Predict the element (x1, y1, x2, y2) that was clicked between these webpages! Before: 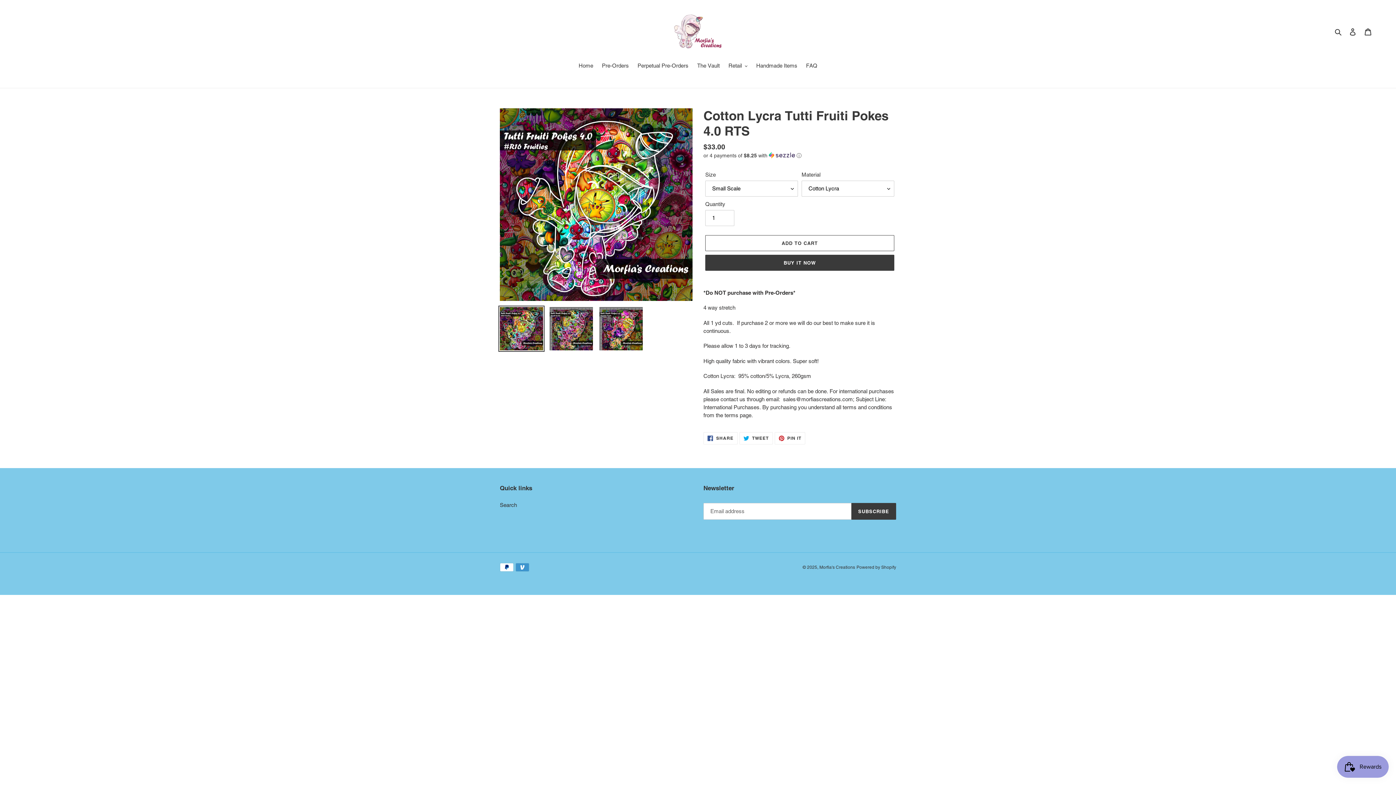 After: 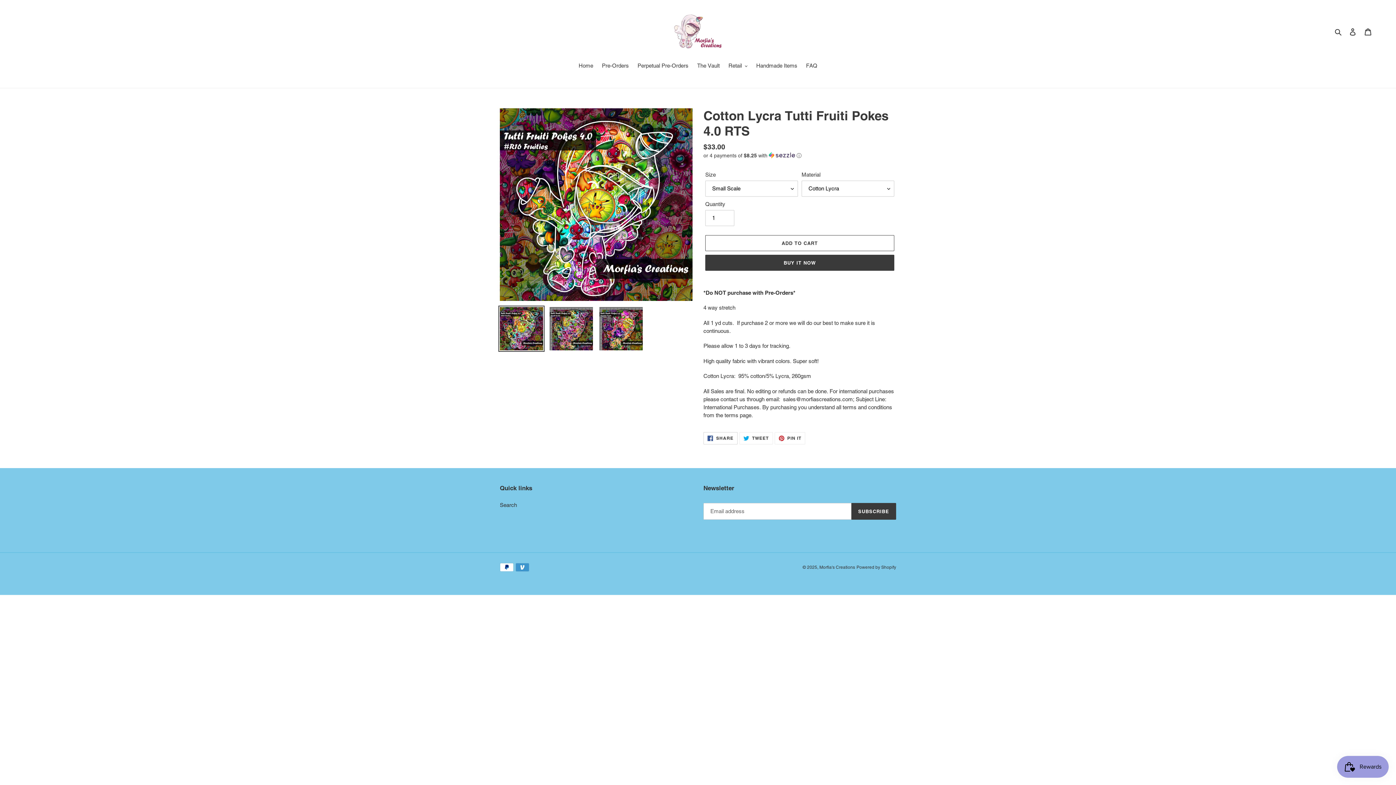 Action: bbox: (703, 432, 737, 444) label:  SHARE
SHARE ON FACEBOOK